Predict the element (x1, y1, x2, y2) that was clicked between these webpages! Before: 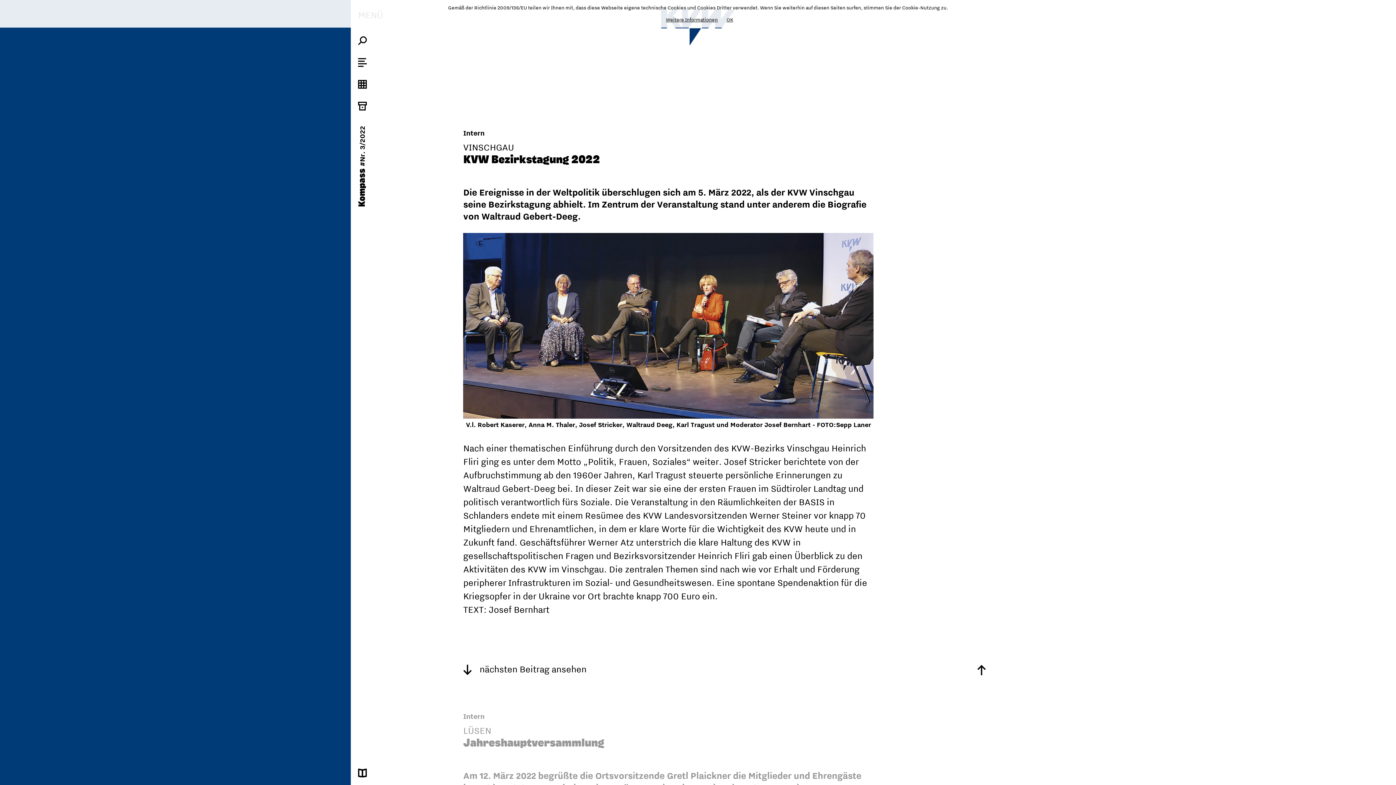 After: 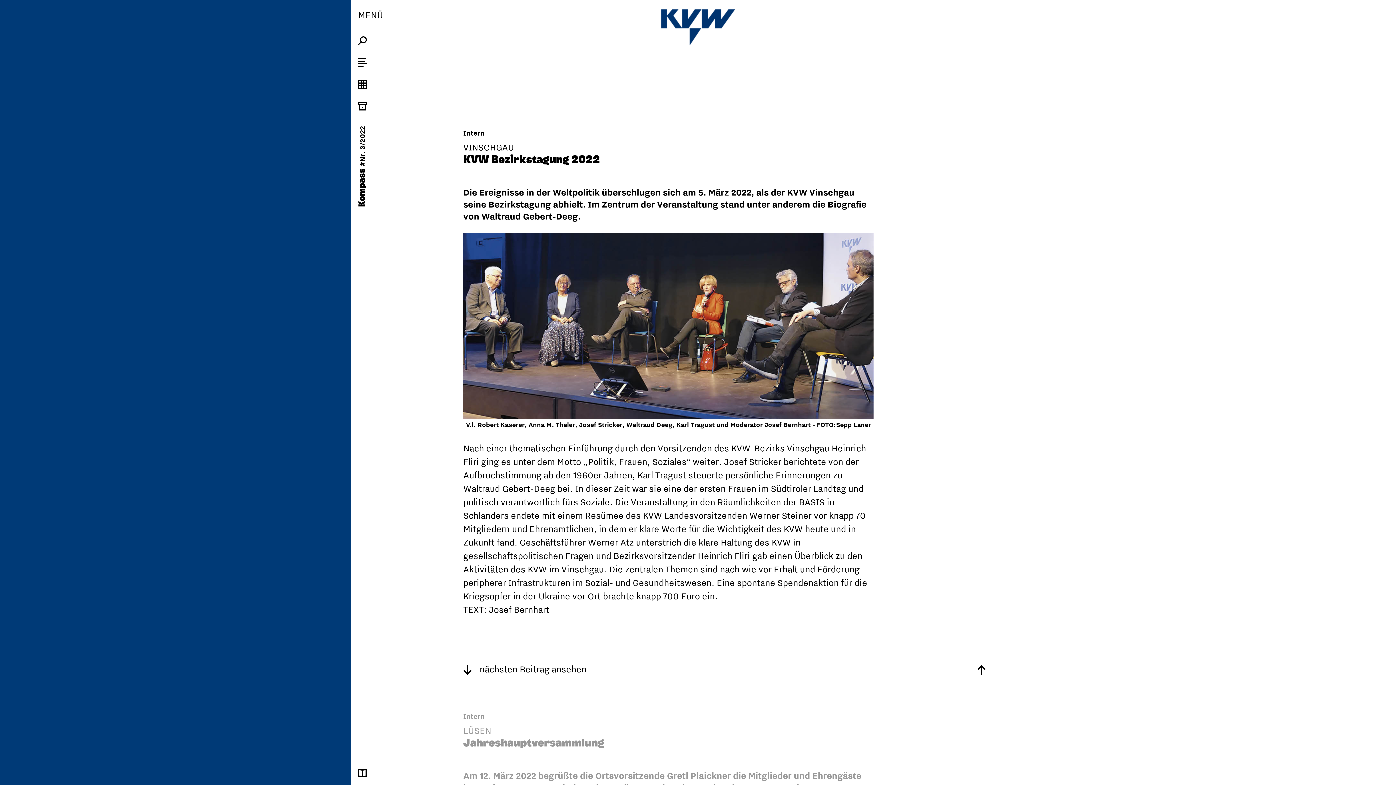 Action: bbox: (726, 16, 733, 22) label: OK